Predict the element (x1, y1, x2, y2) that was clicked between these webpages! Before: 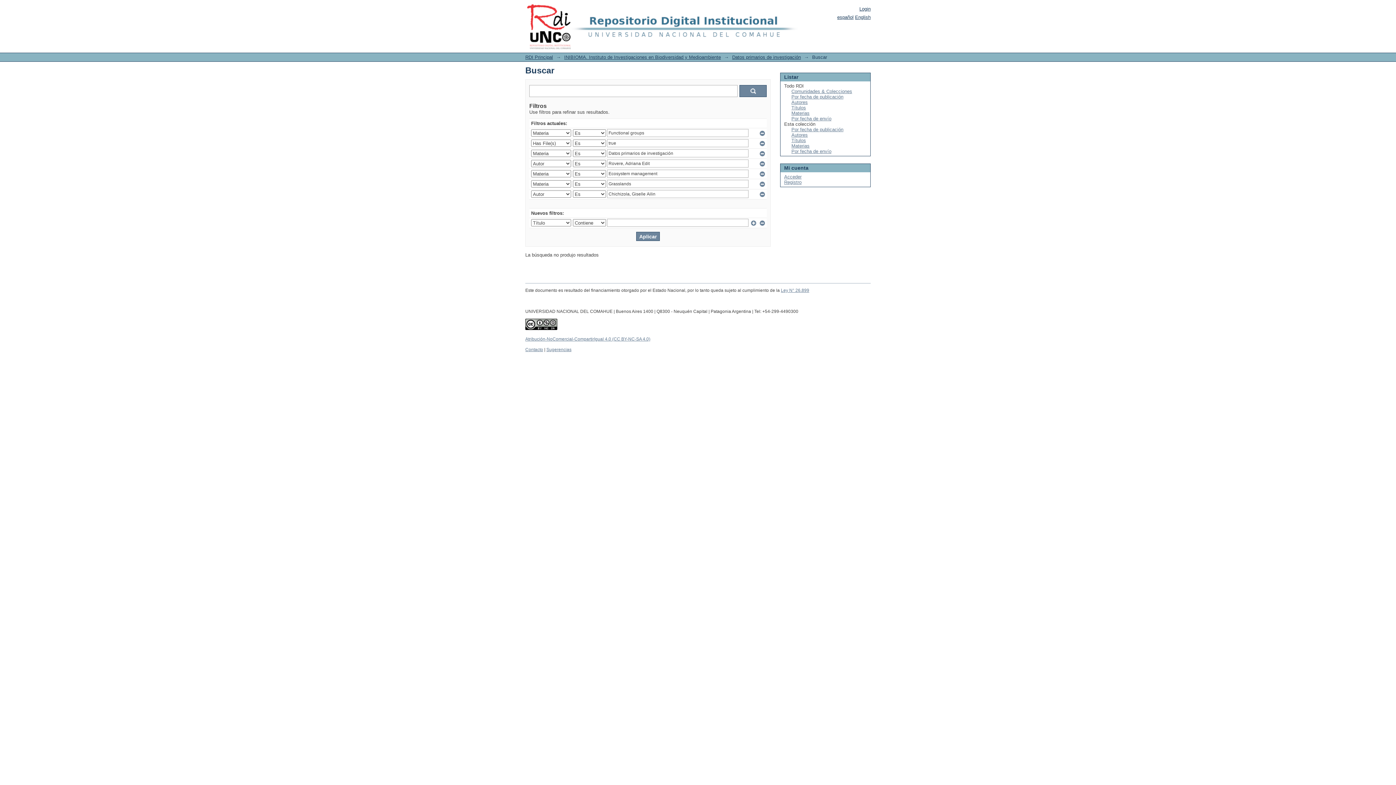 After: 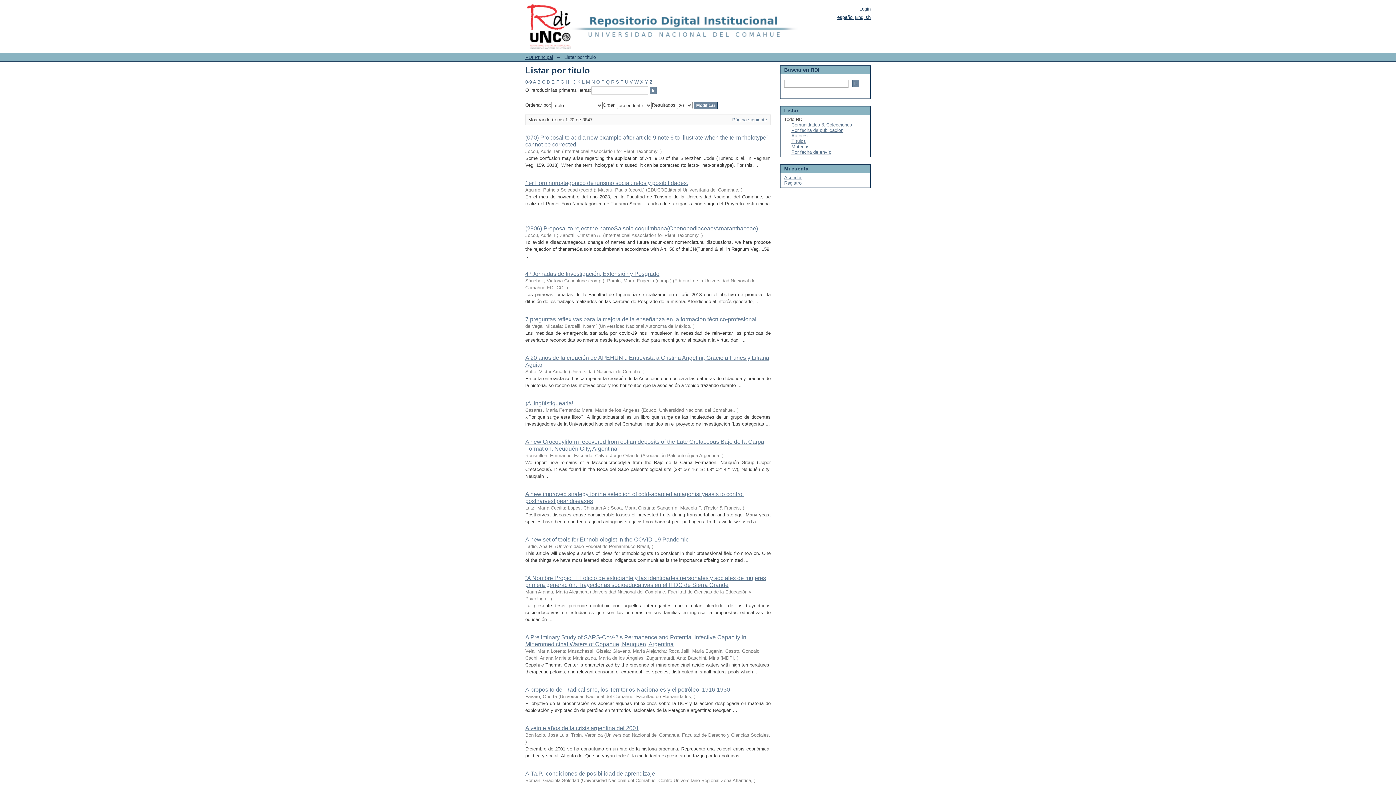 Action: bbox: (791, 105, 806, 110) label: Títulos